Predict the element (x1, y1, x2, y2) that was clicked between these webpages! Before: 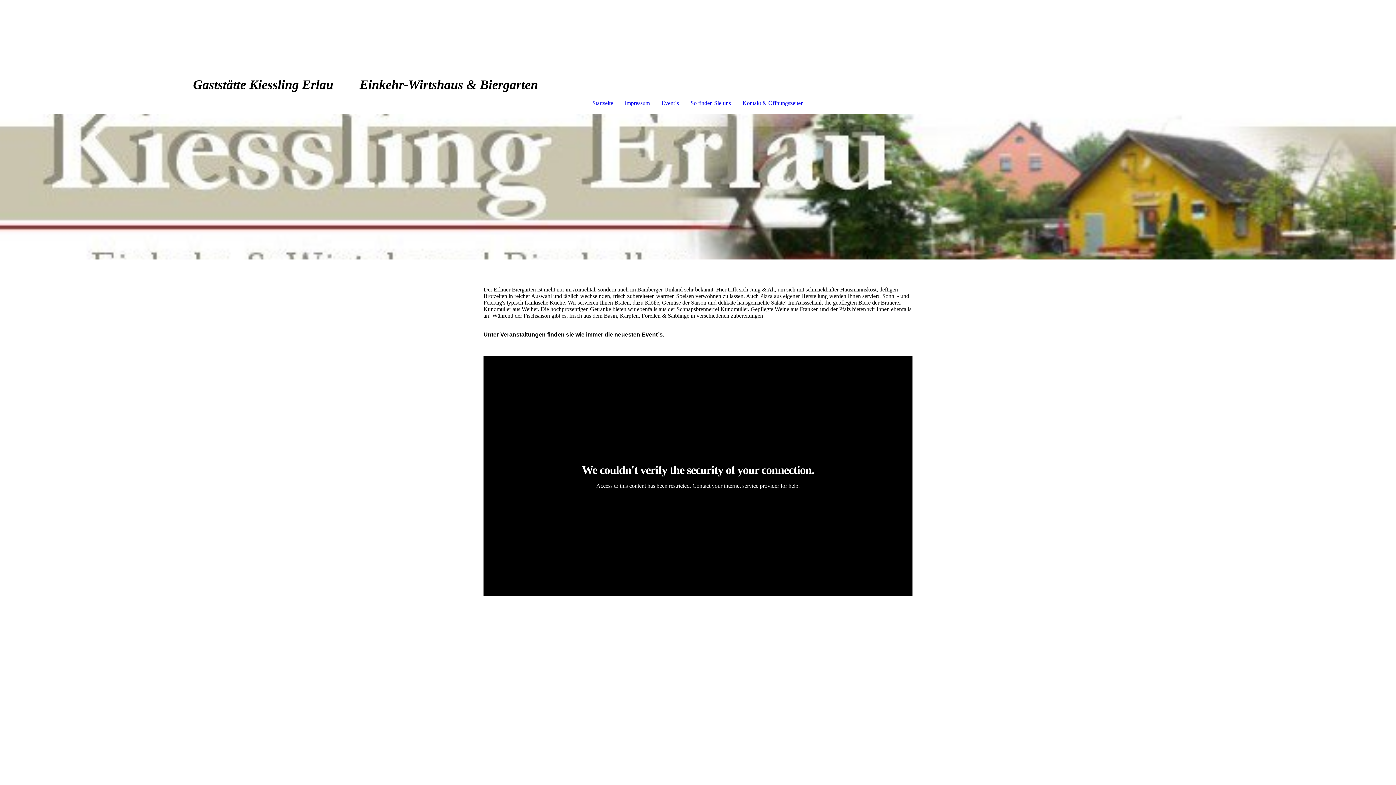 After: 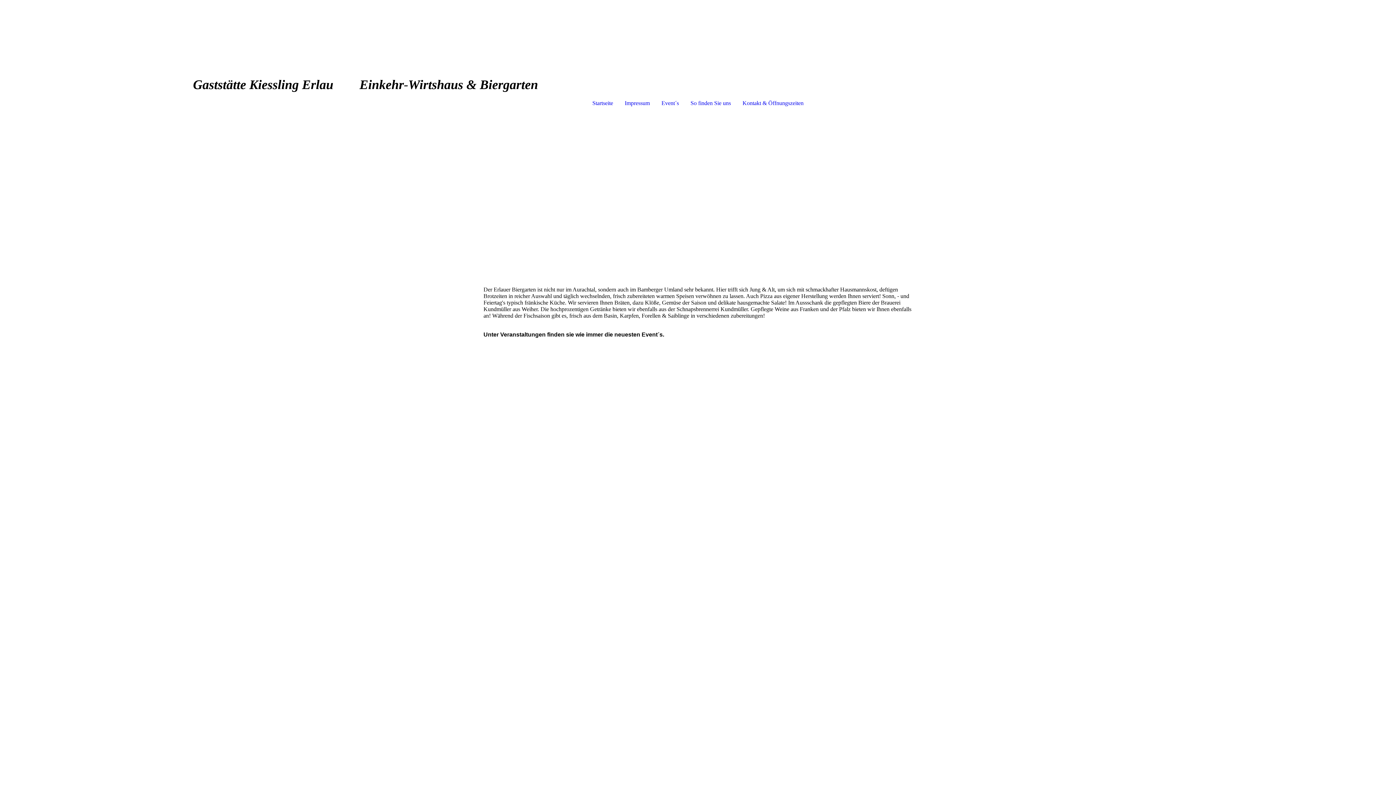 Action: label: Startseite bbox: (580, 98, 619, 108)